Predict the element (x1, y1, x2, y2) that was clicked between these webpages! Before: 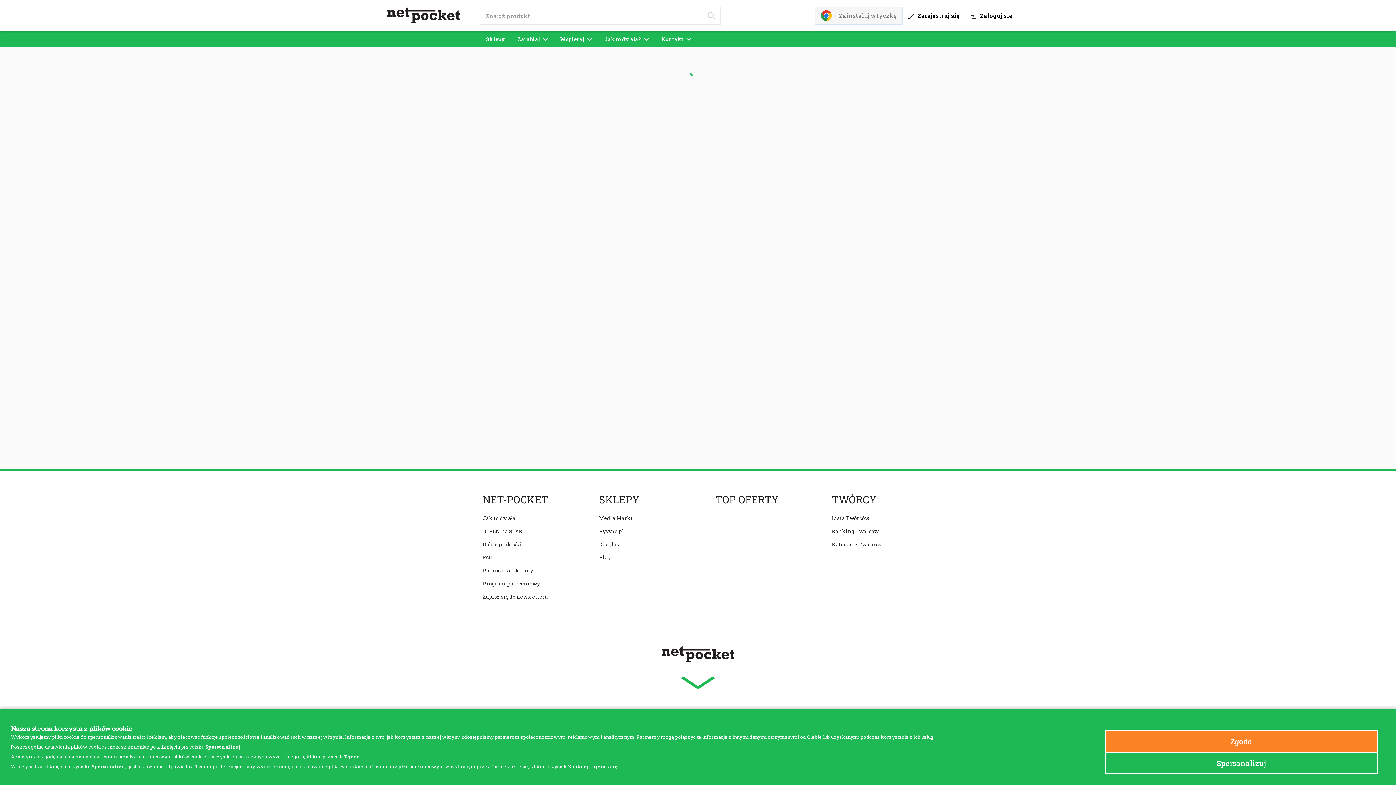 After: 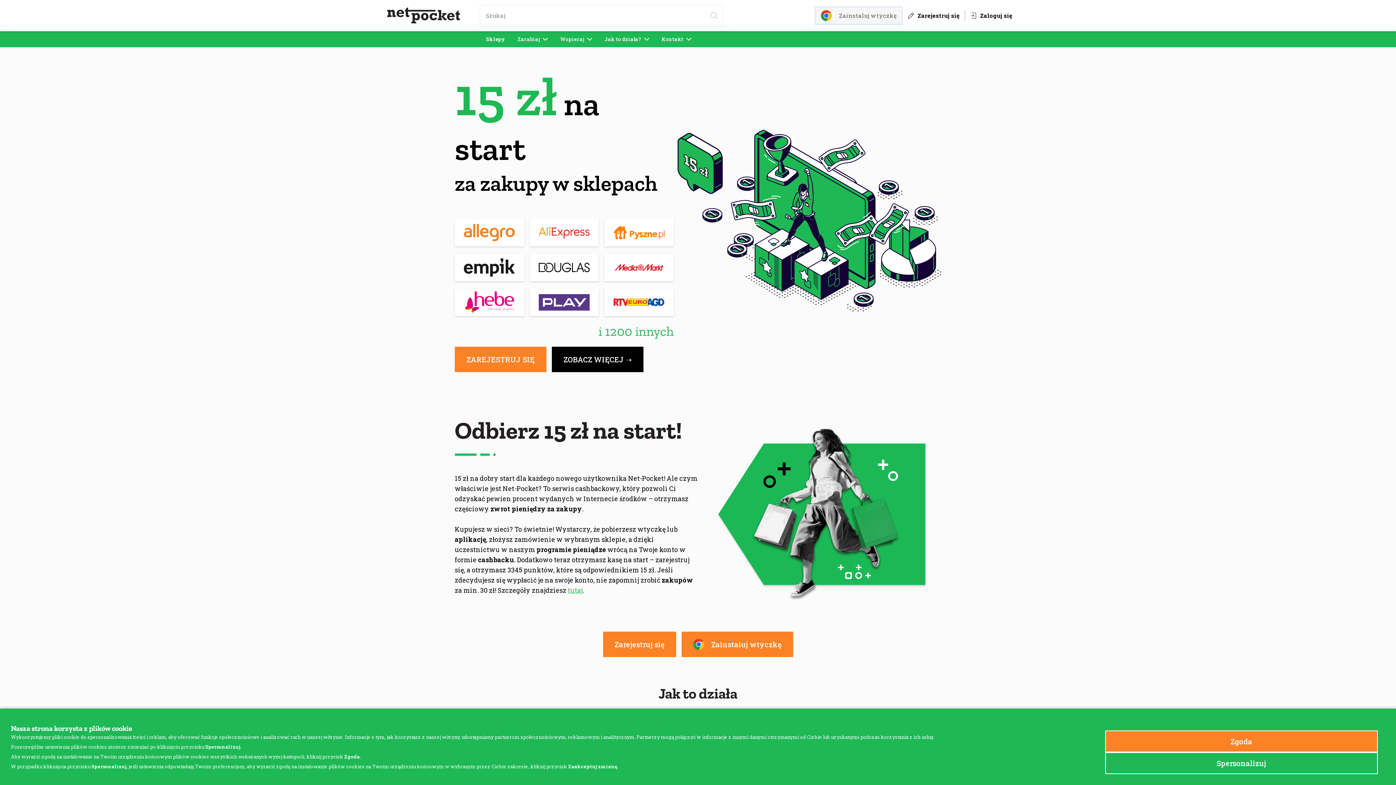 Action: label: Zapisz się do newslettera bbox: (482, 588, 548, 605)